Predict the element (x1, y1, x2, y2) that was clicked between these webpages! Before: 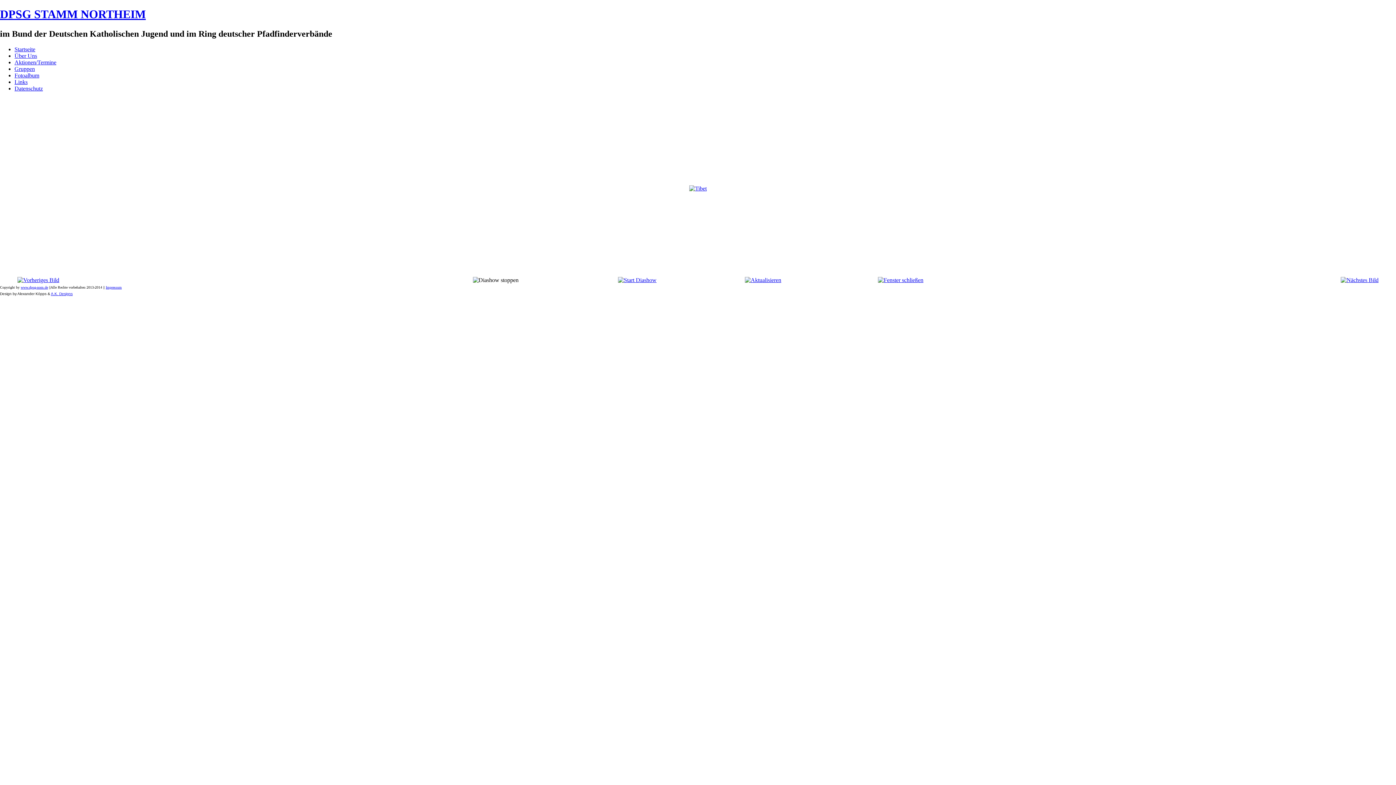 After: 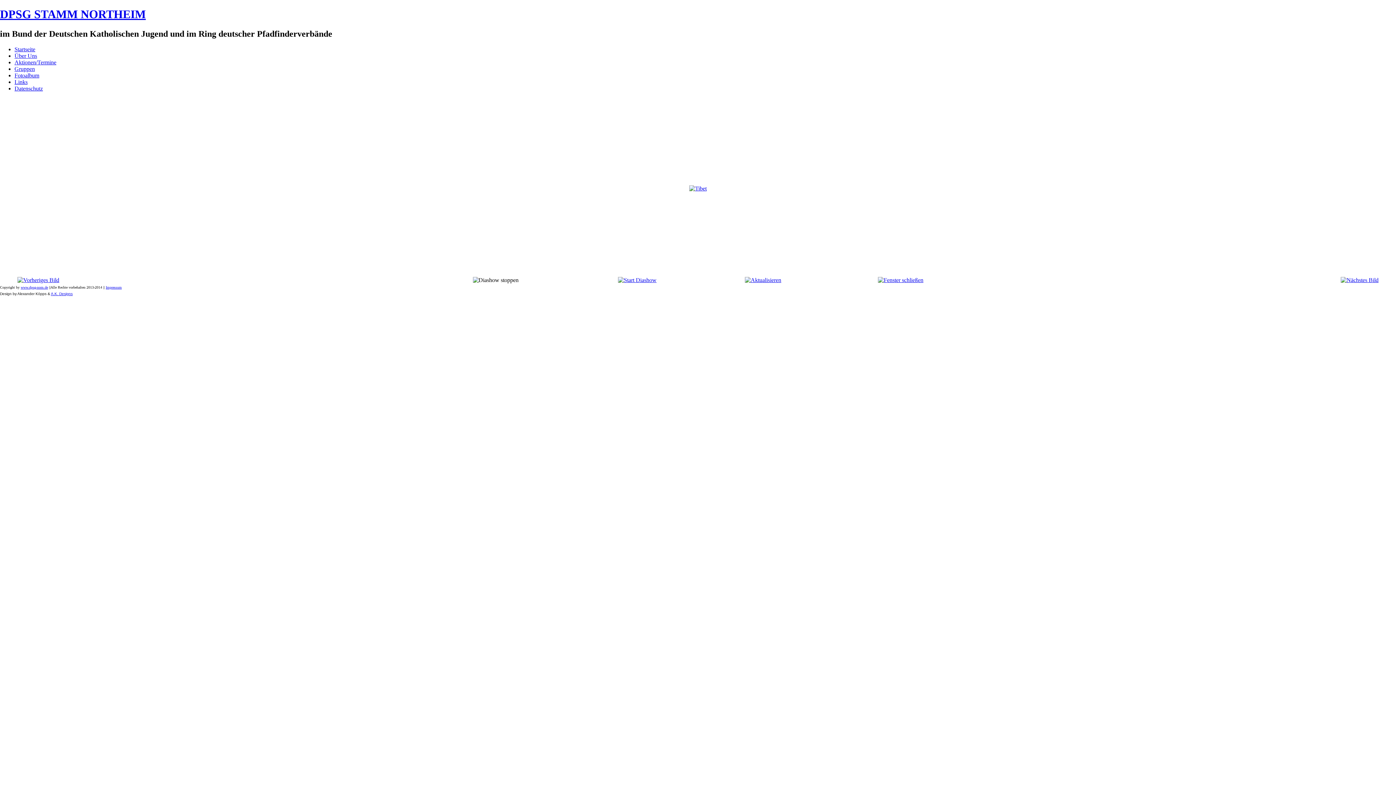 Action: bbox: (689, 185, 706, 191)